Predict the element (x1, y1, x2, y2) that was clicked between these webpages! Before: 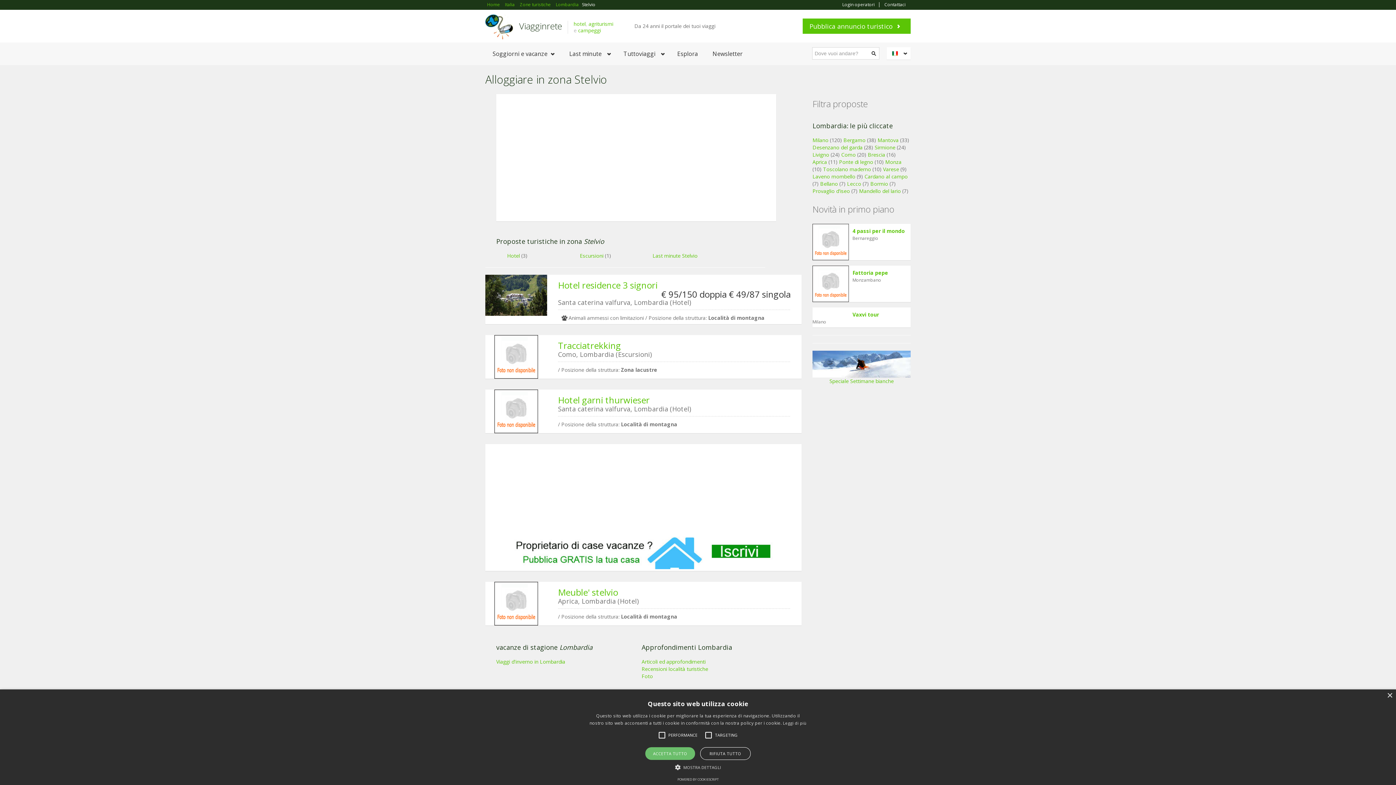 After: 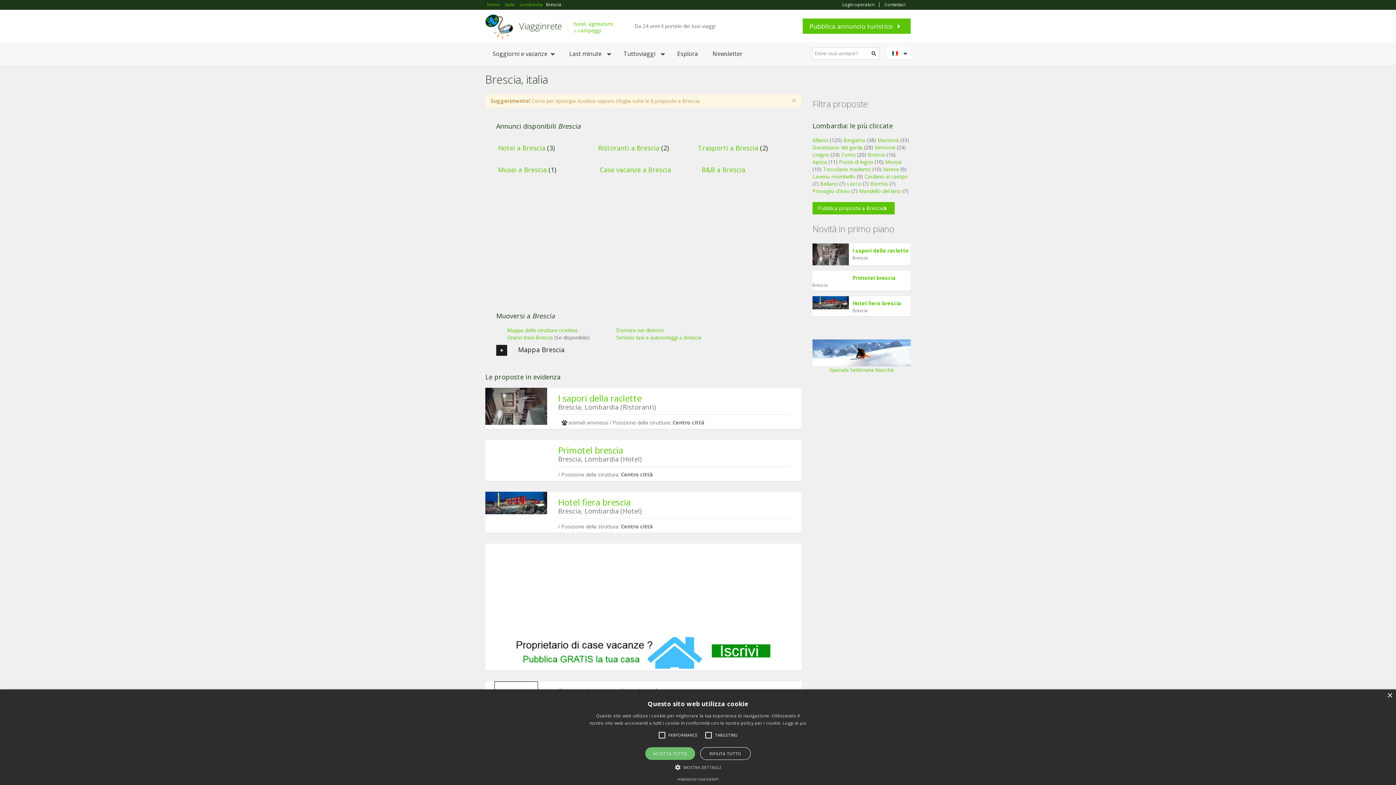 Action: label: Brescia bbox: (868, 151, 885, 158)